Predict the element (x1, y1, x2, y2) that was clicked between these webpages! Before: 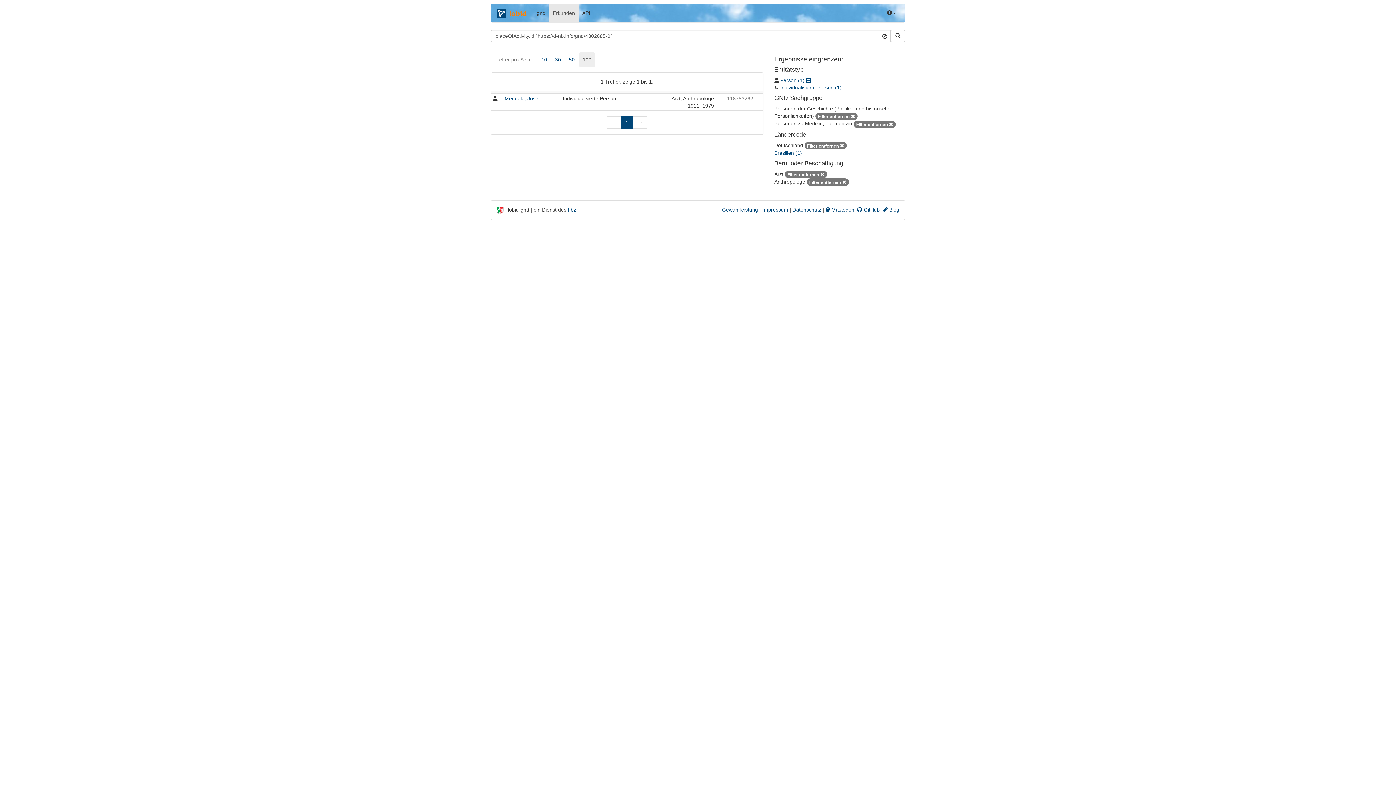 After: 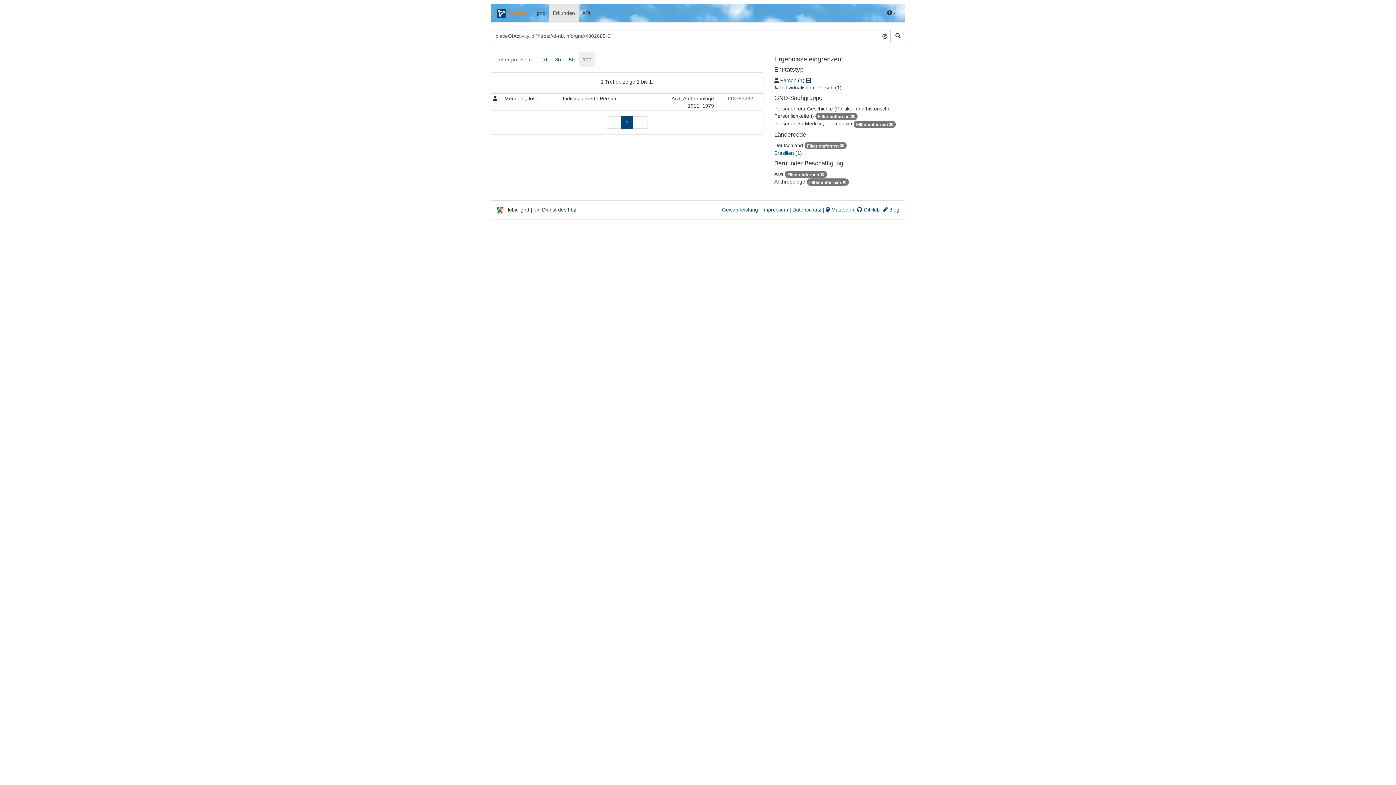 Action: bbox: (606, 116, 621, 128) label: ←